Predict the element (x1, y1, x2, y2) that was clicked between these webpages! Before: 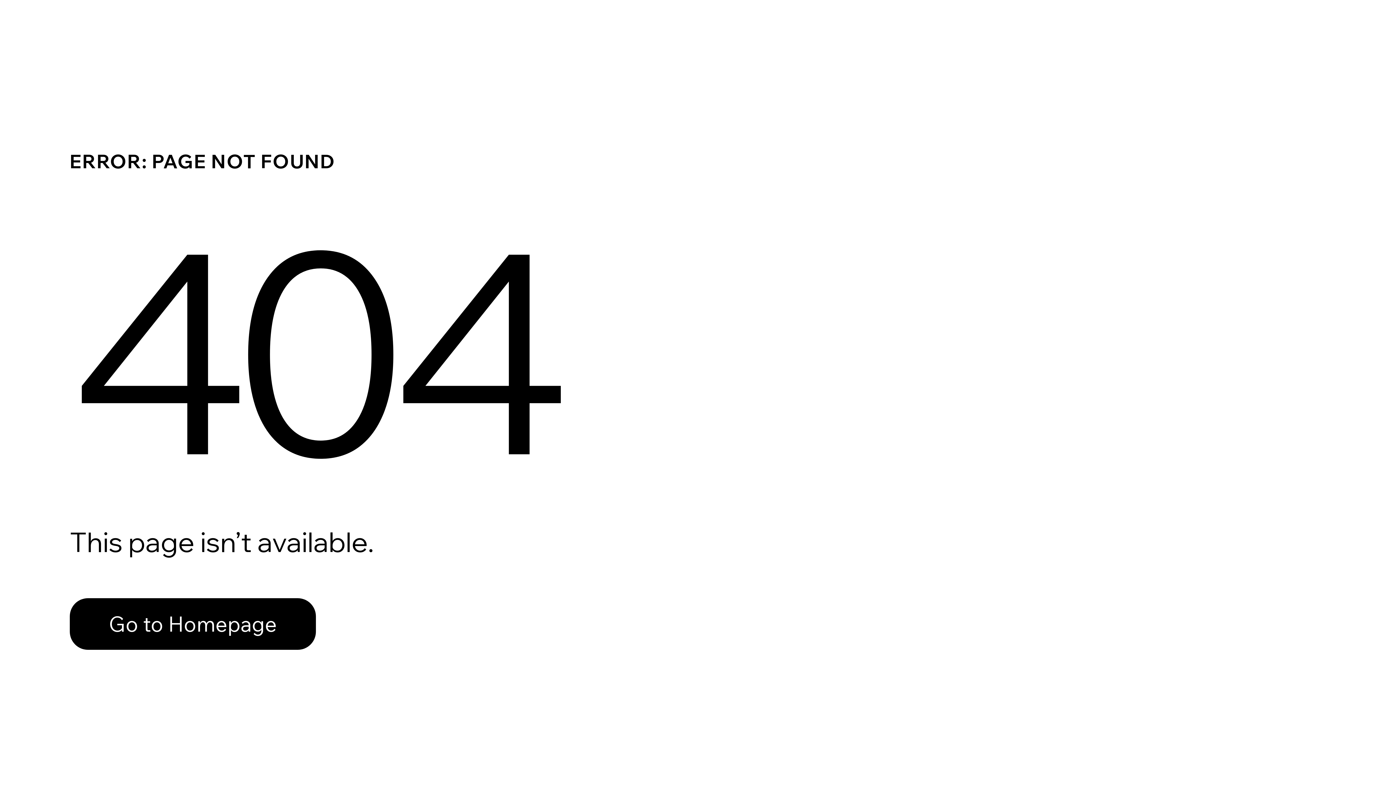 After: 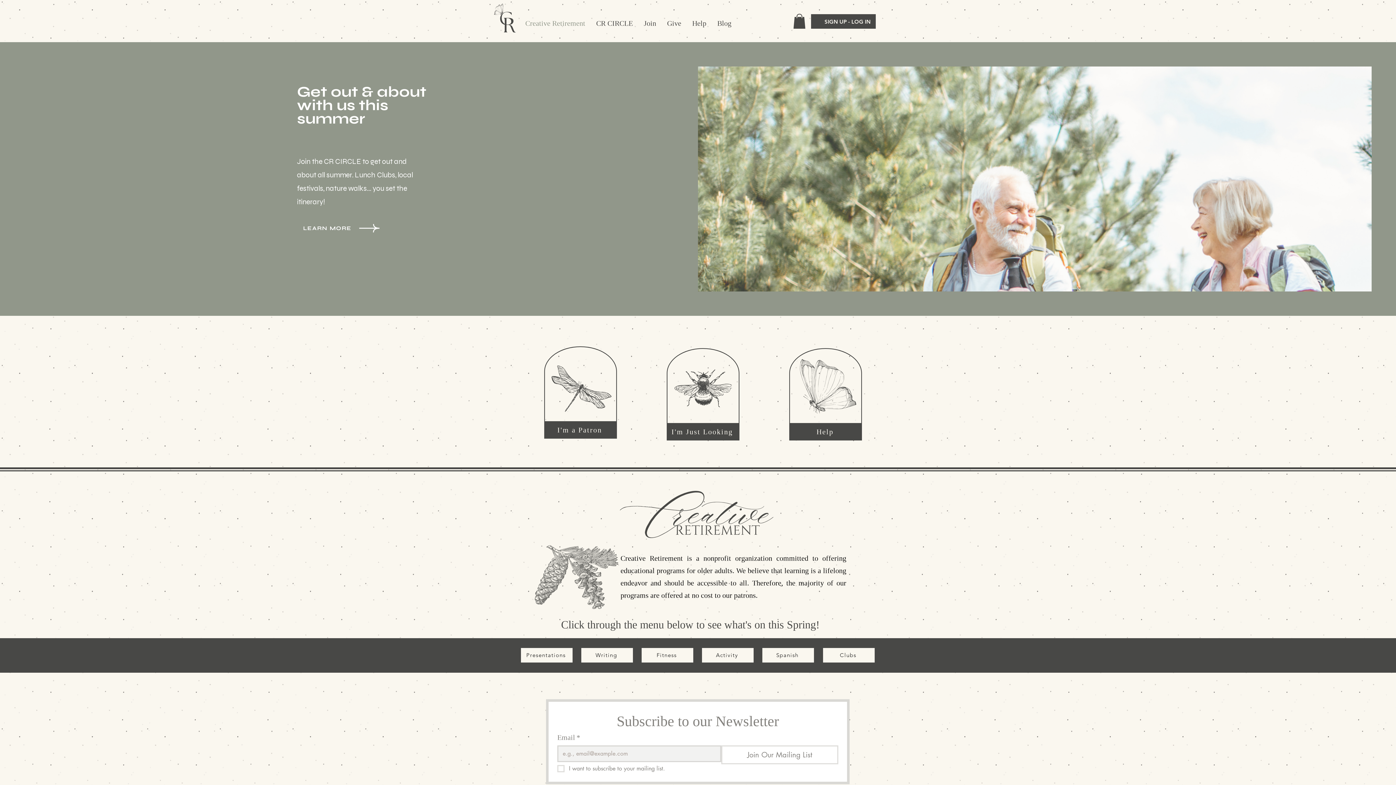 Action: bbox: (69, 582, 768, 659) label: Go to Homepage